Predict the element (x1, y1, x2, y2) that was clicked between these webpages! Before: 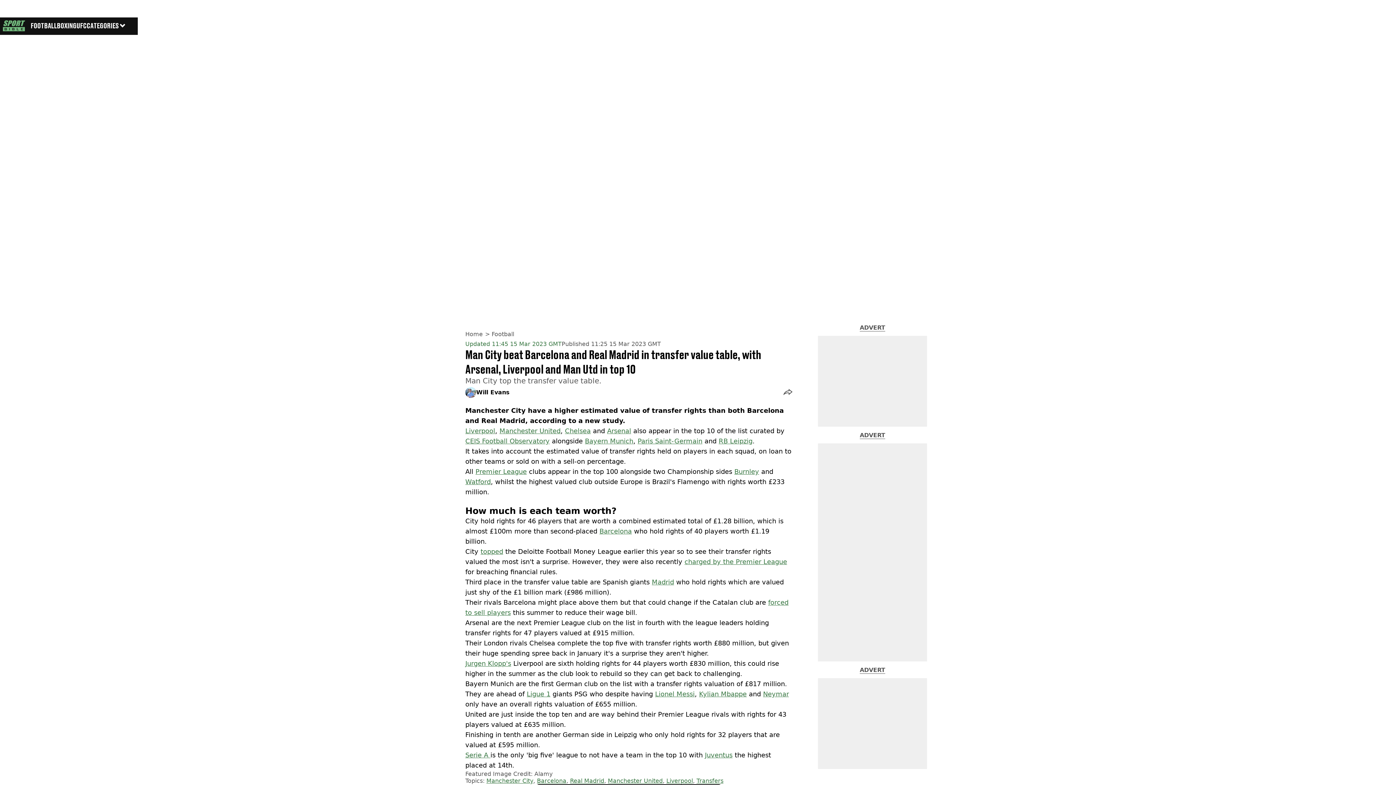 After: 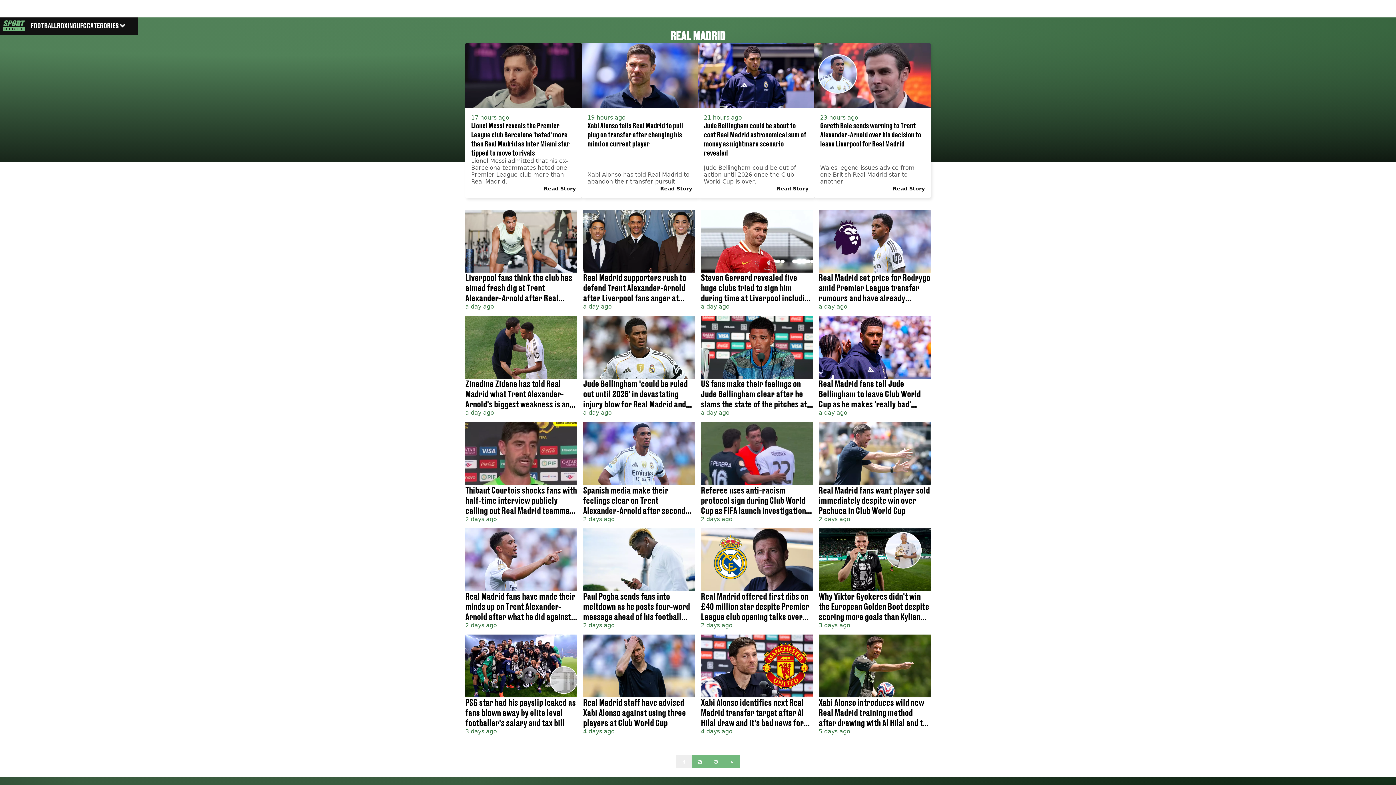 Action: bbox: (570, 777, 604, 784) label: Real Madrid